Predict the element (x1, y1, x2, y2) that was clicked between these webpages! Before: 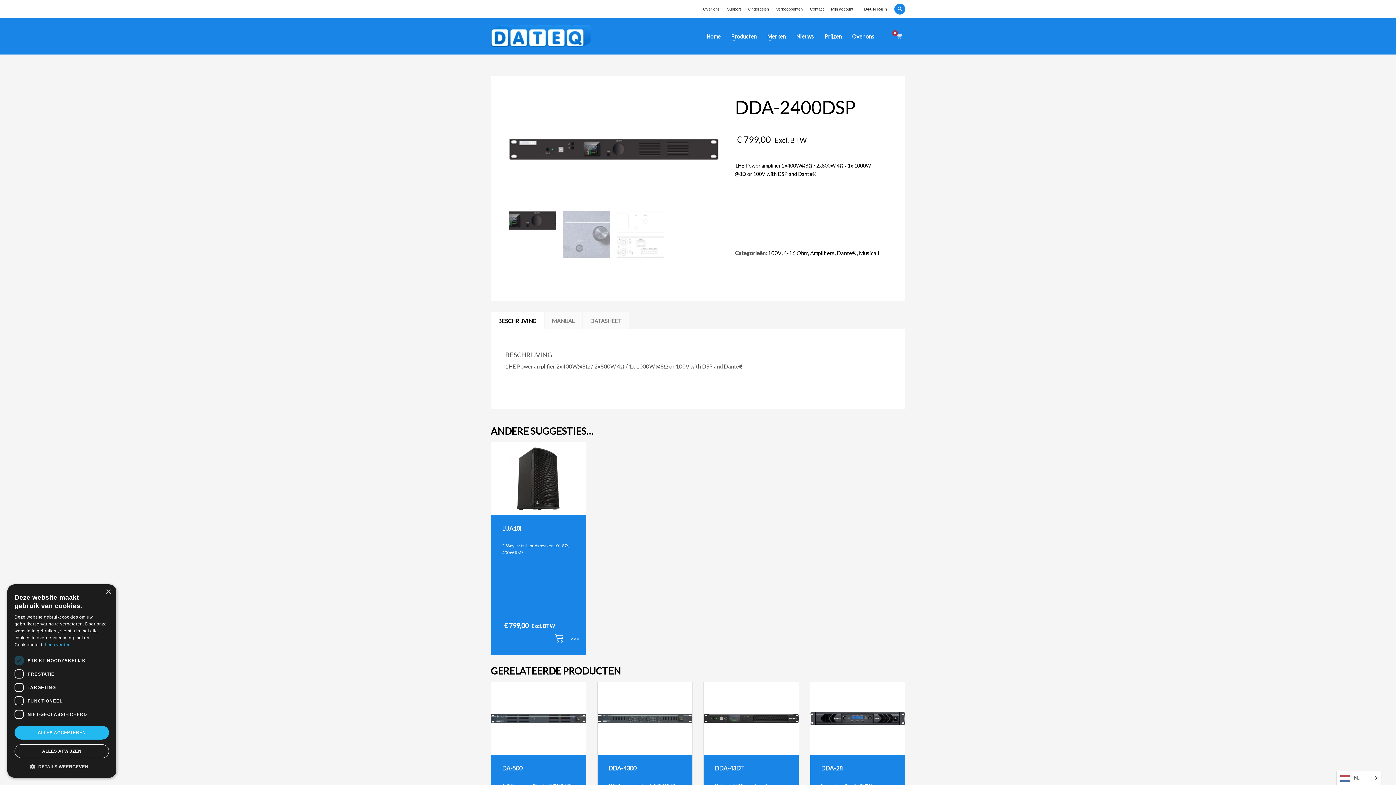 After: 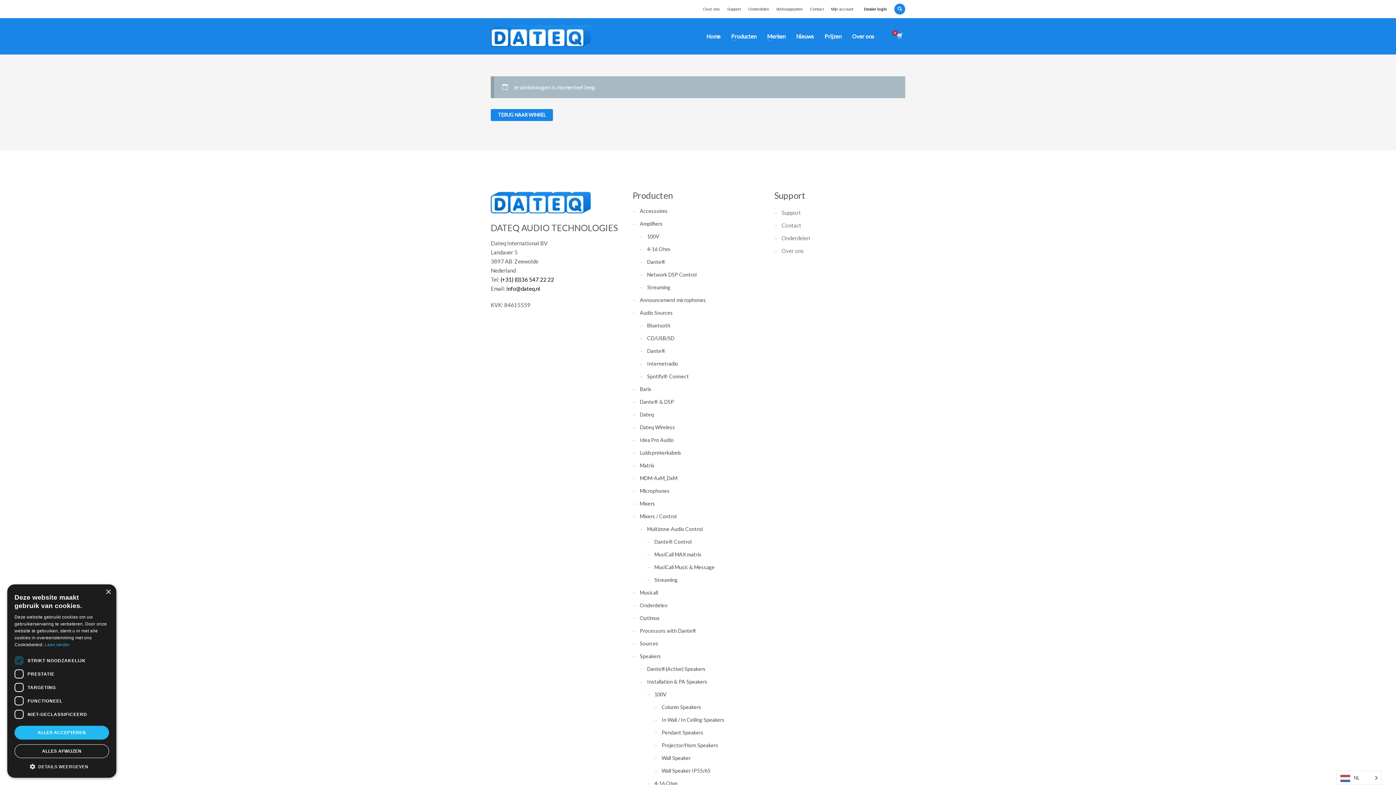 Action: bbox: (893, 32, 905, 40)